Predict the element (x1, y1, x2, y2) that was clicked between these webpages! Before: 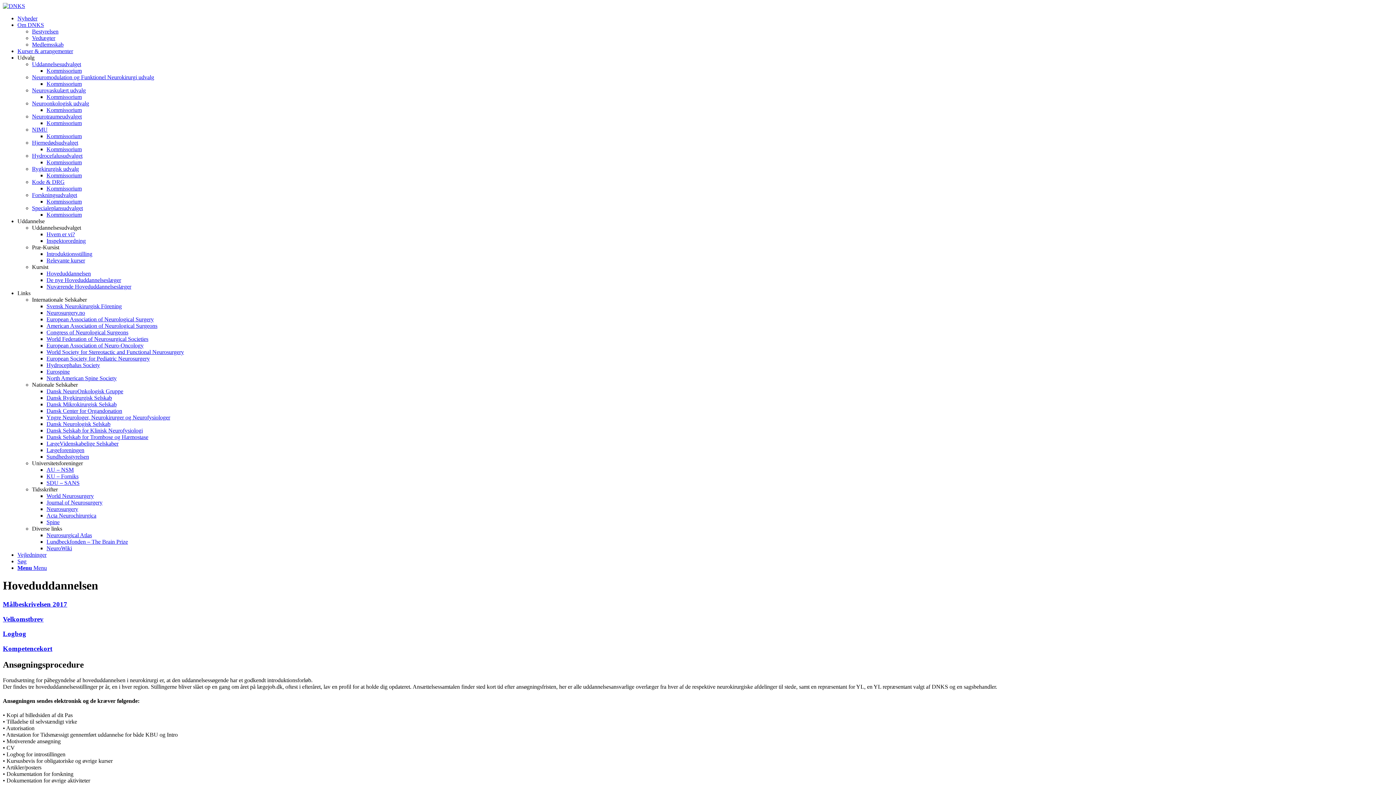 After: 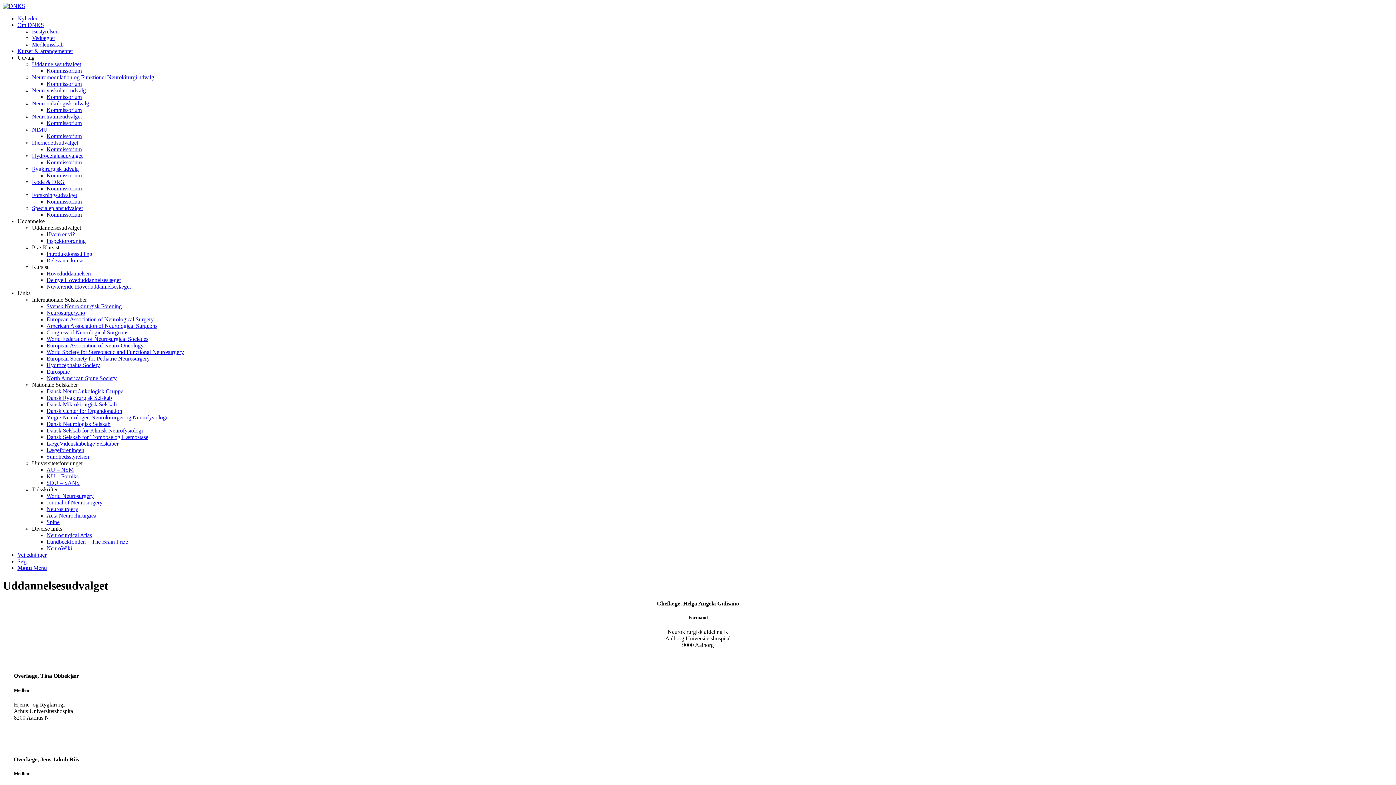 Action: bbox: (46, 231, 74, 237) label: Hvem er vi?